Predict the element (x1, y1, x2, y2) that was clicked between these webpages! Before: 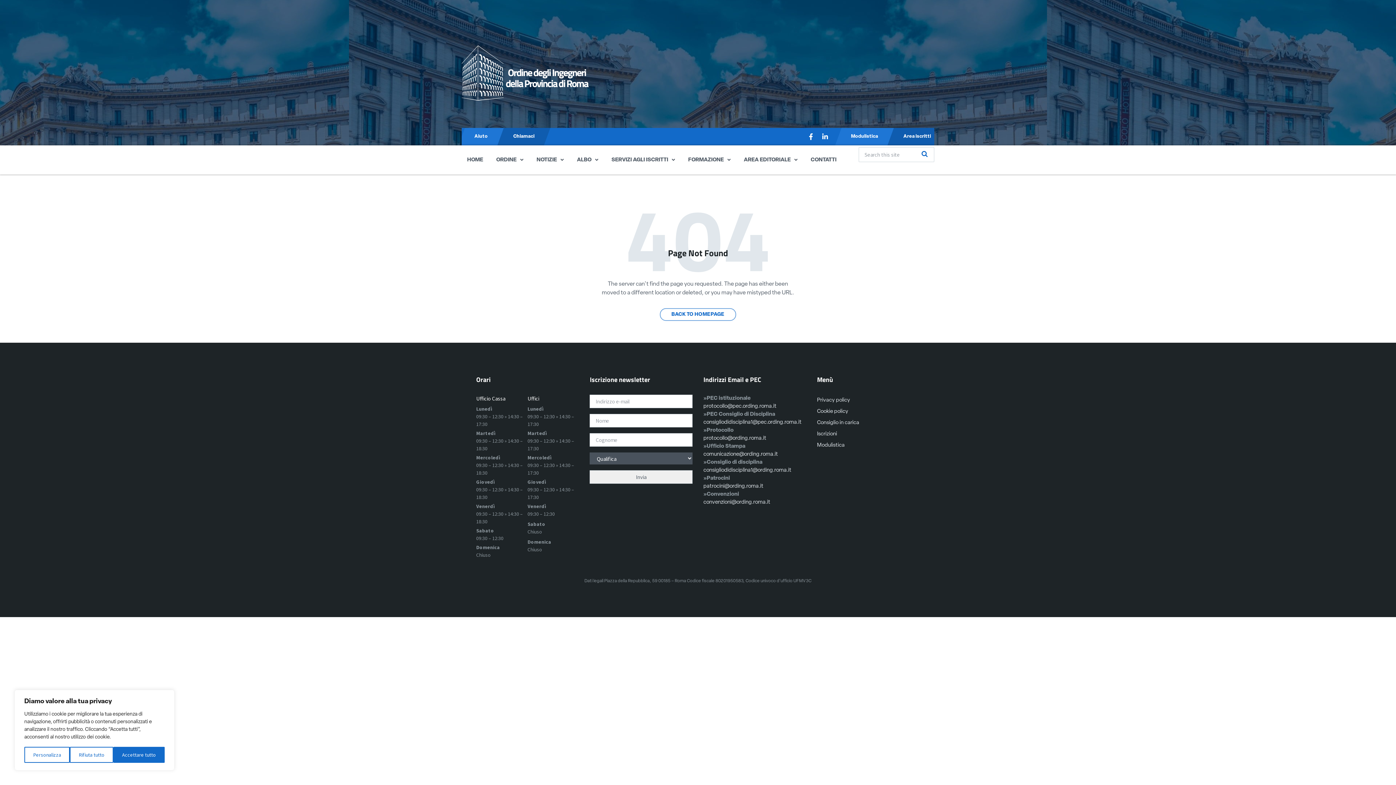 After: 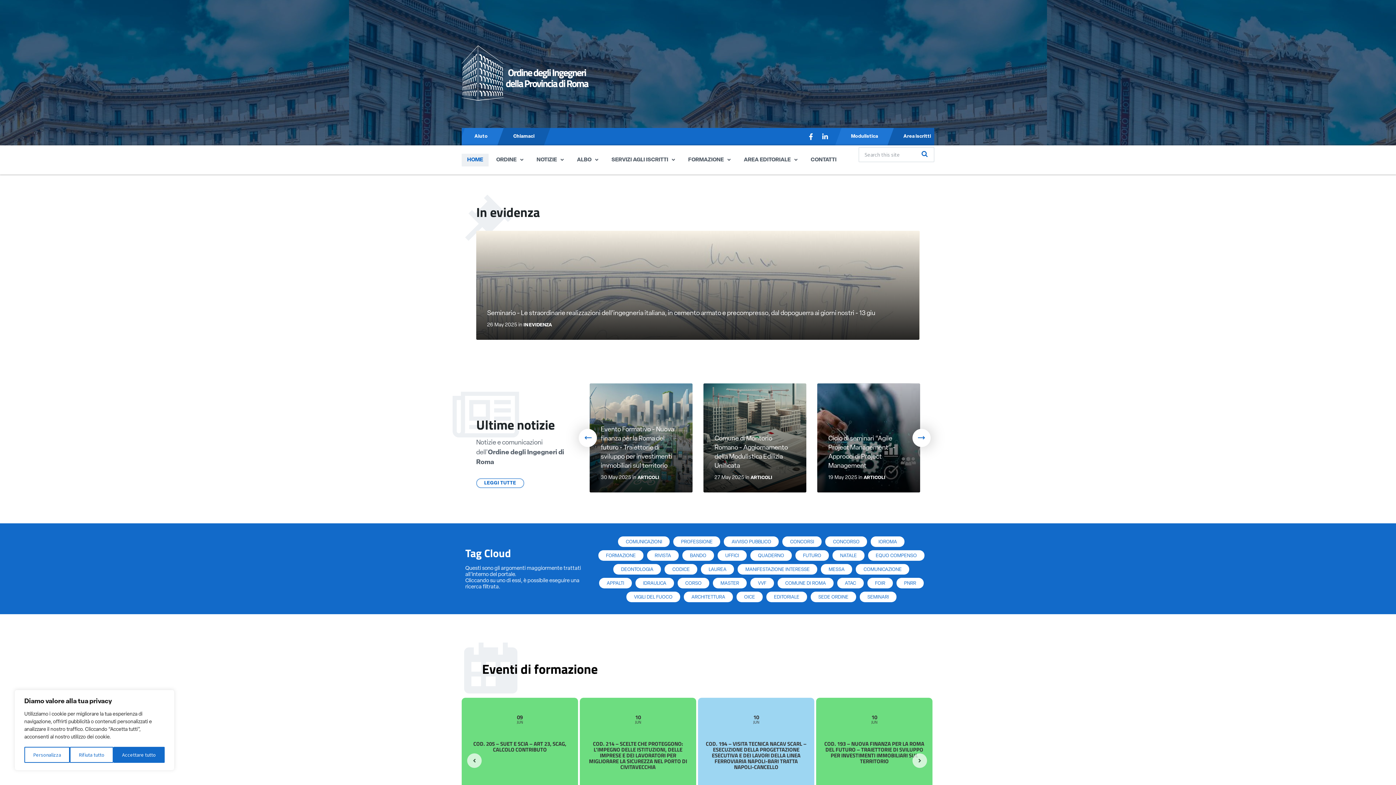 Action: bbox: (461, 45, 934, 102)